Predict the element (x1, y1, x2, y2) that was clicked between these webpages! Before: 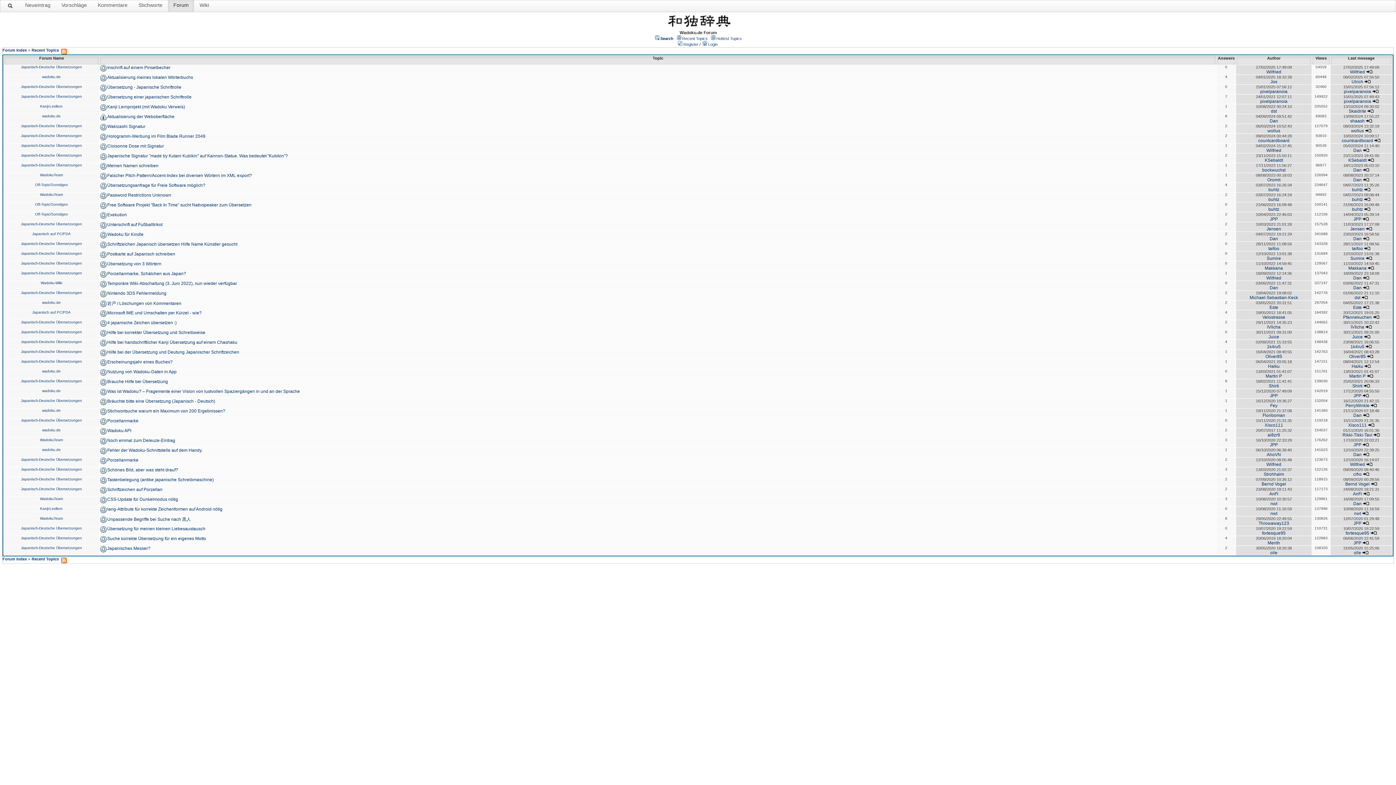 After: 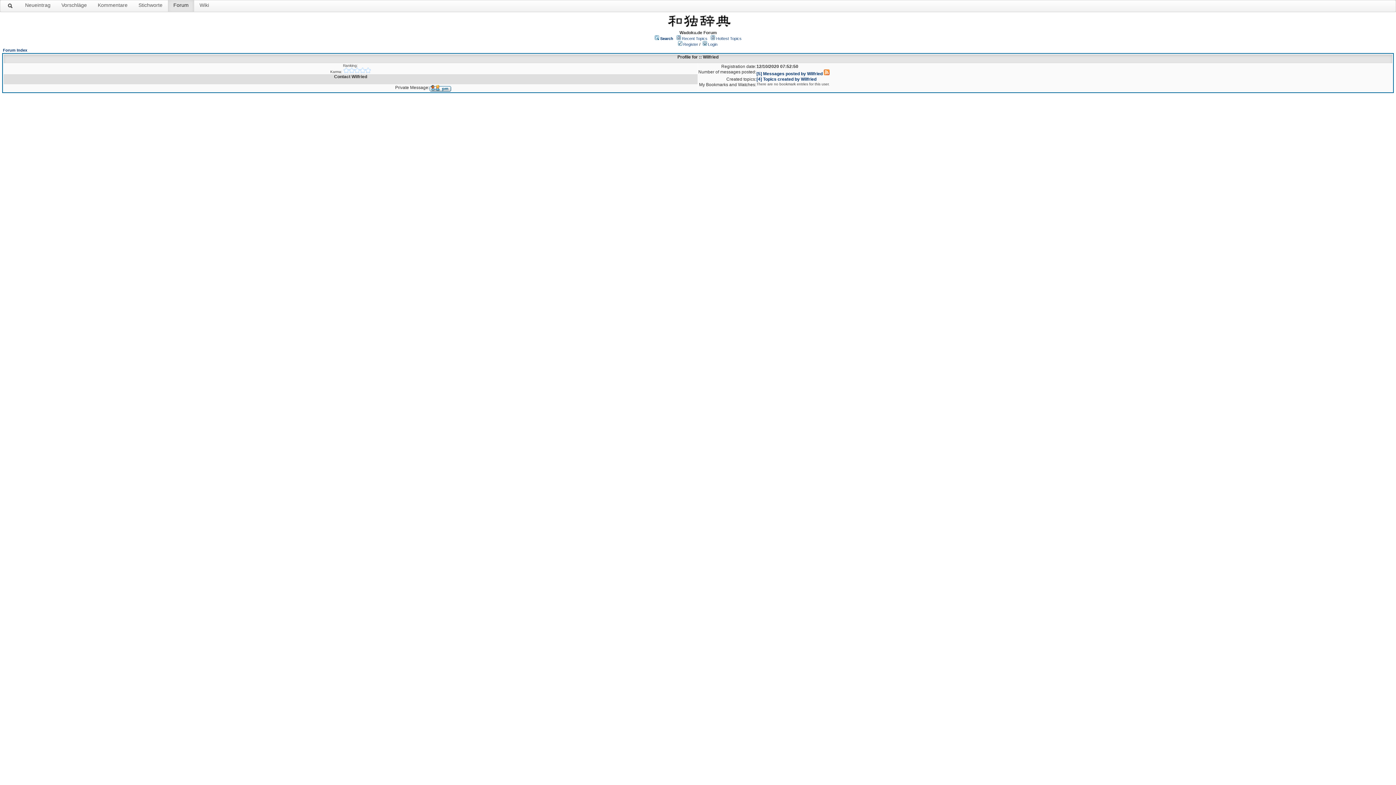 Action: label: Wilfried bbox: (1266, 148, 1281, 153)